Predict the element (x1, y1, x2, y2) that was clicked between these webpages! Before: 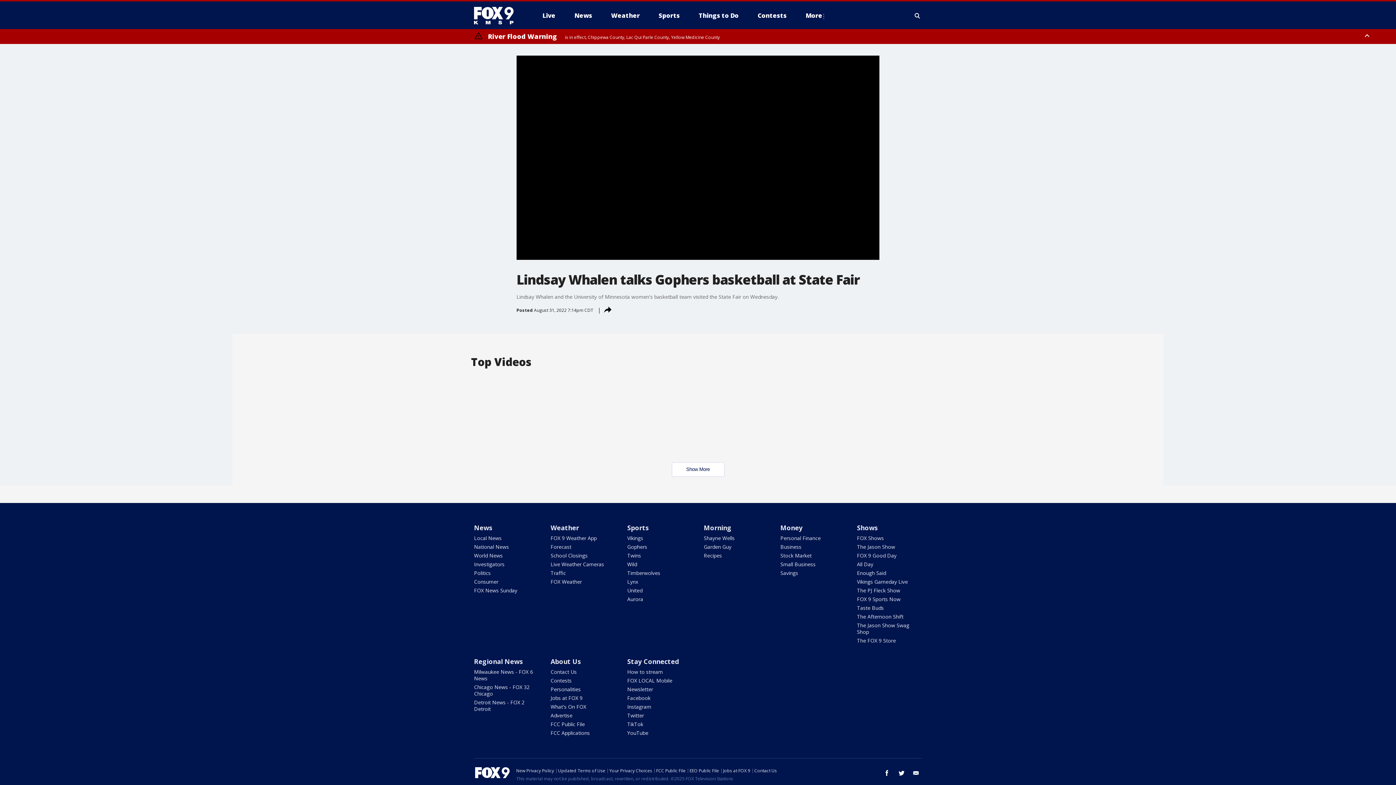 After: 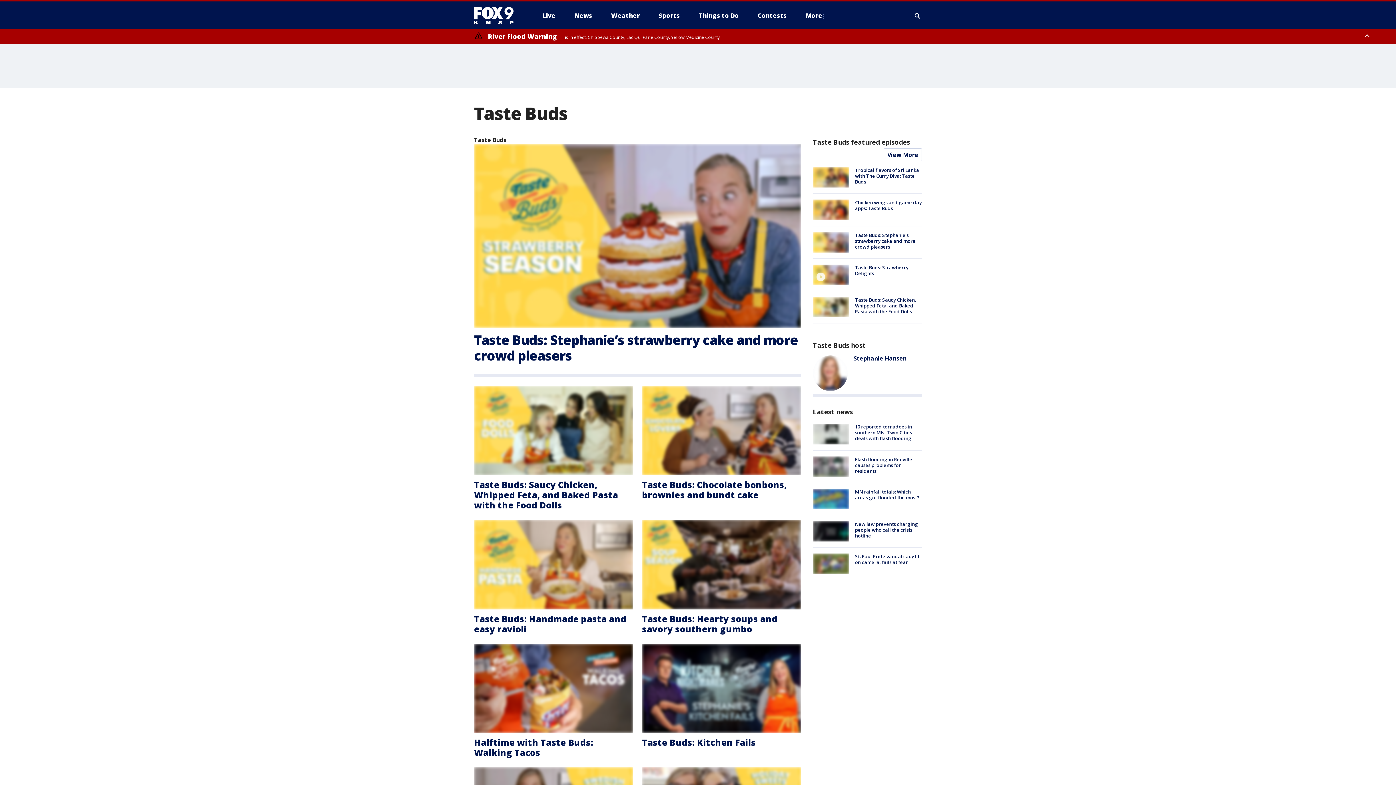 Action: bbox: (857, 604, 884, 611) label: Taste Buds